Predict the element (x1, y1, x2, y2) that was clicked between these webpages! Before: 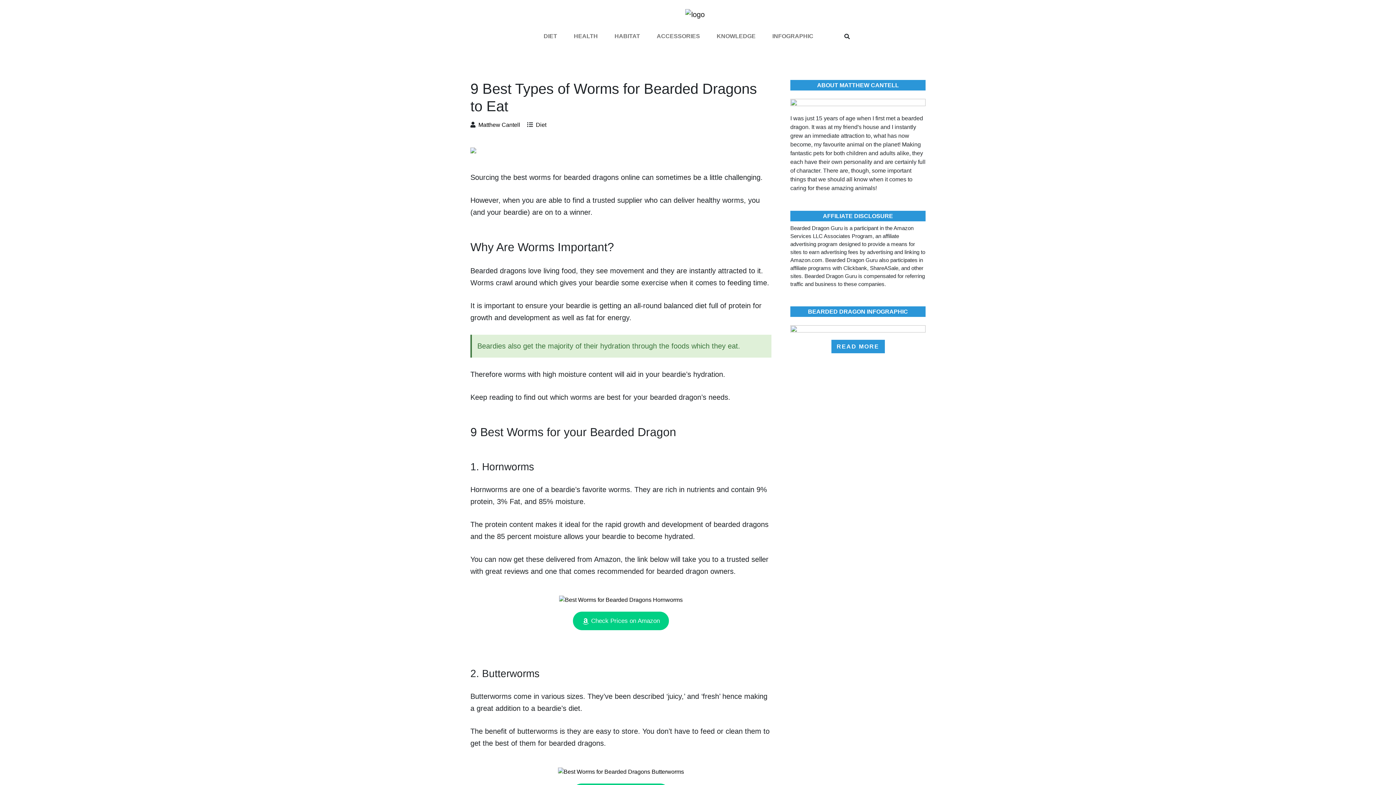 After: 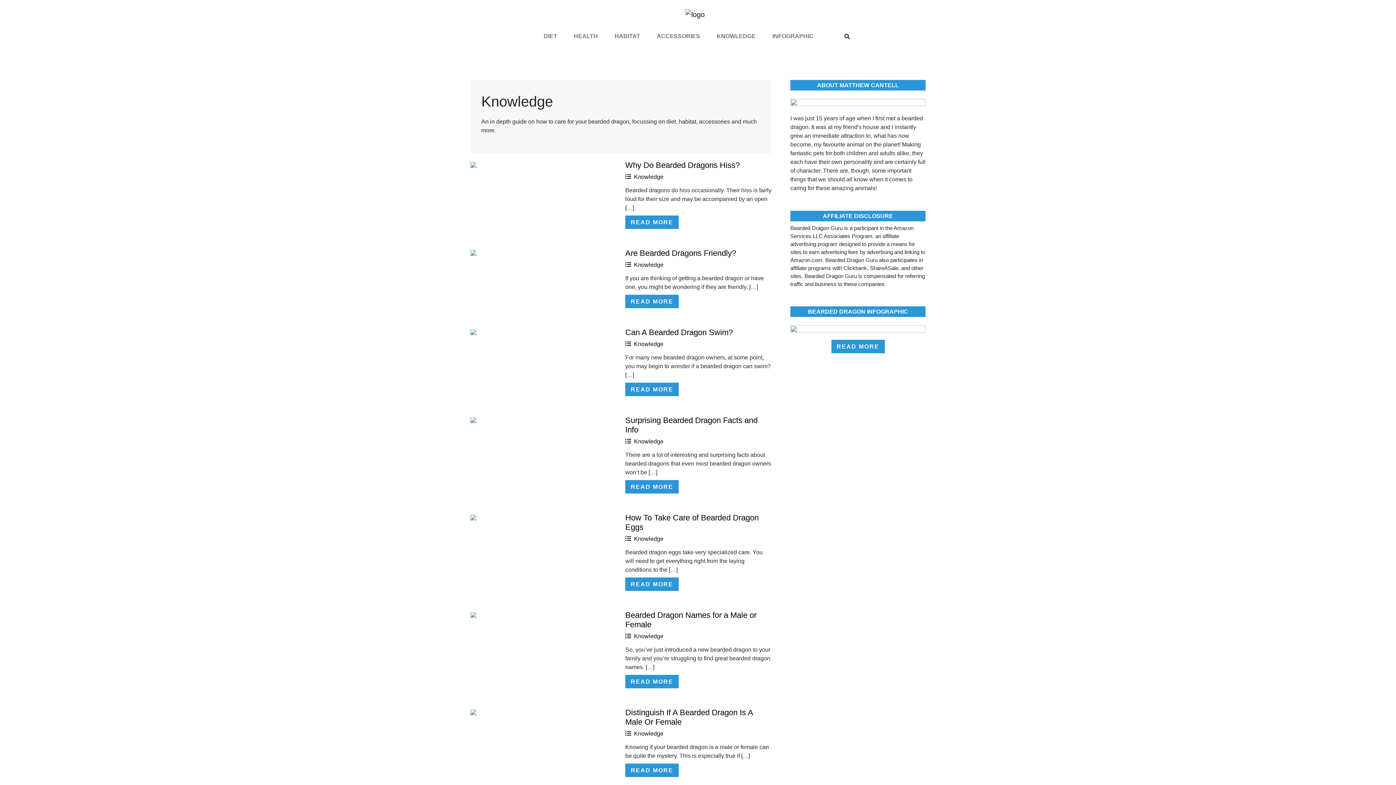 Action: label: KNOWLEDGE bbox: (713, 28, 758, 43)